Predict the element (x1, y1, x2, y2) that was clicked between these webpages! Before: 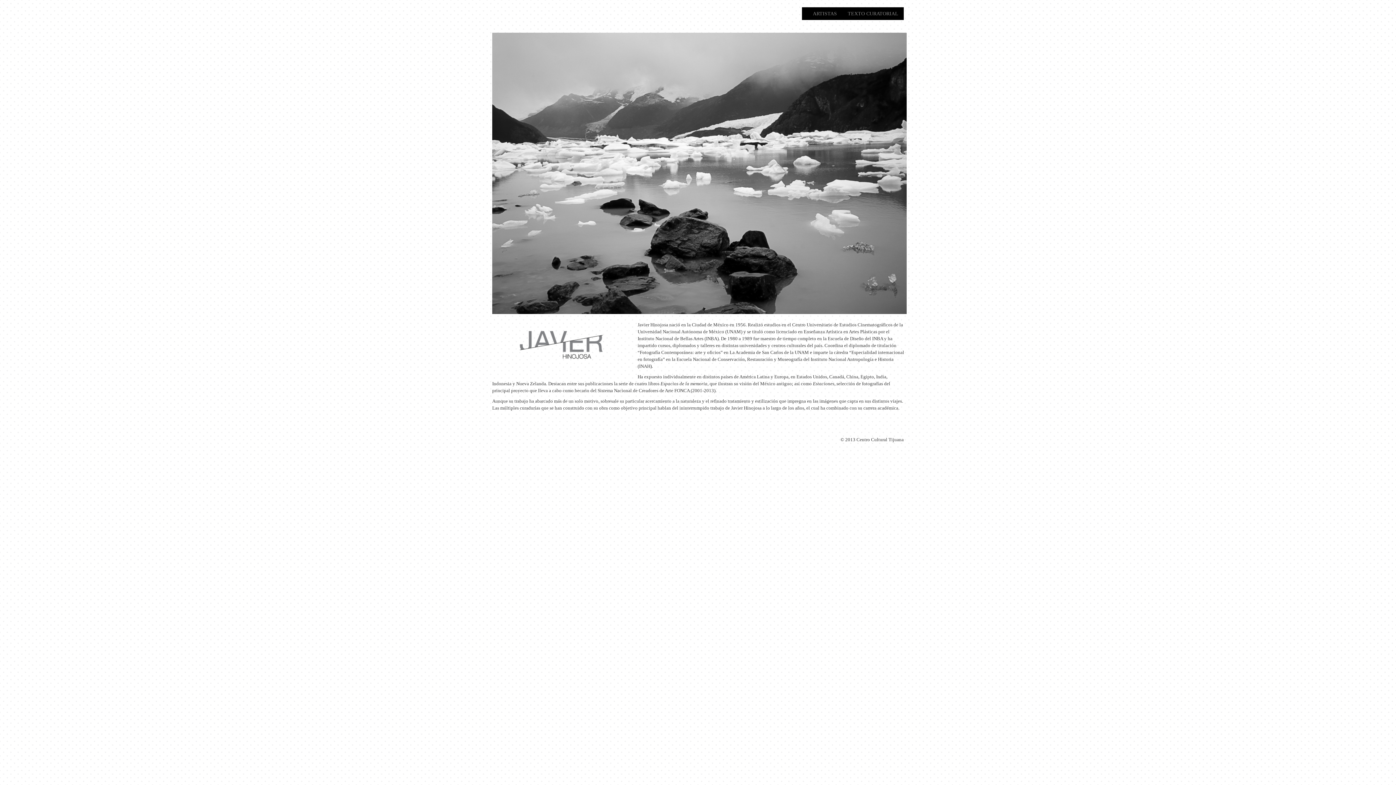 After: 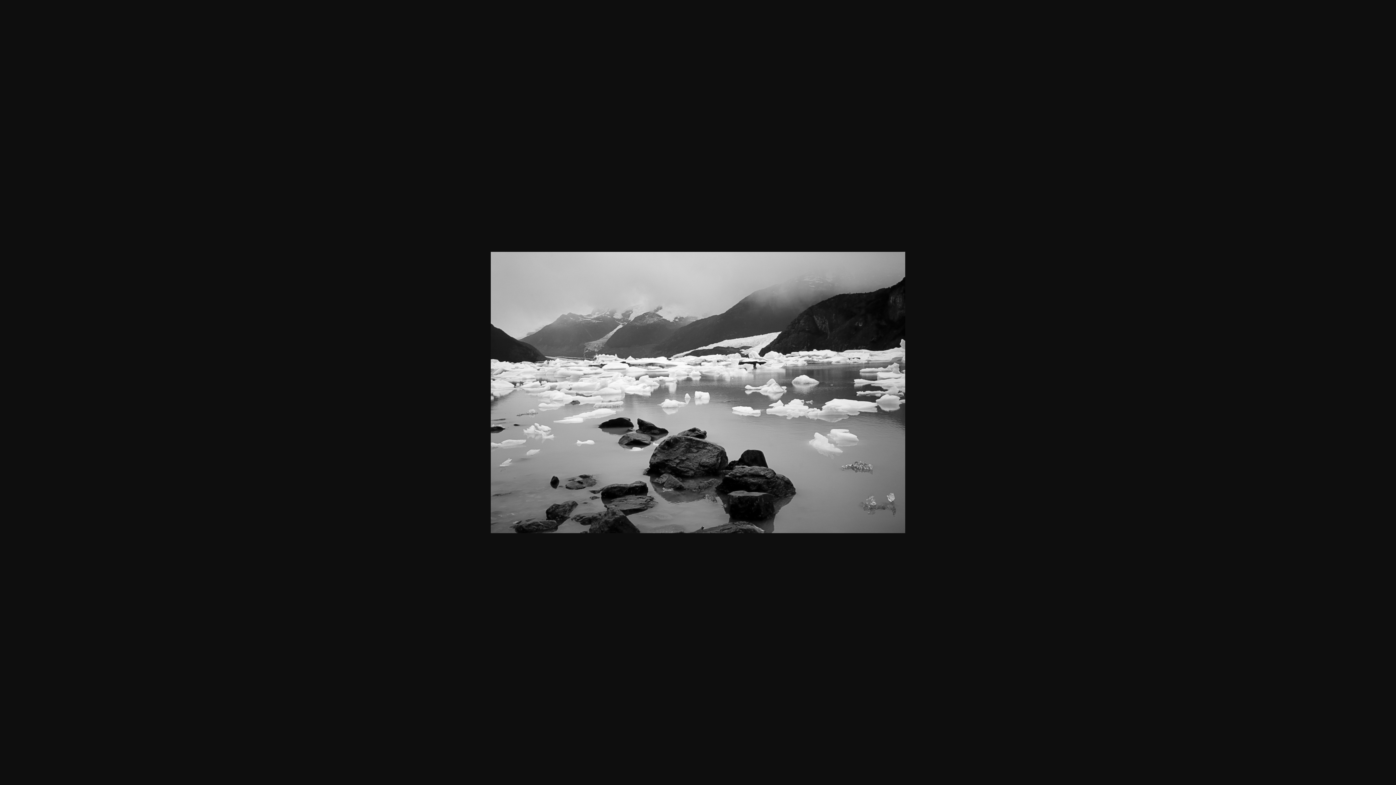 Action: bbox: (492, 317, 914, 322)